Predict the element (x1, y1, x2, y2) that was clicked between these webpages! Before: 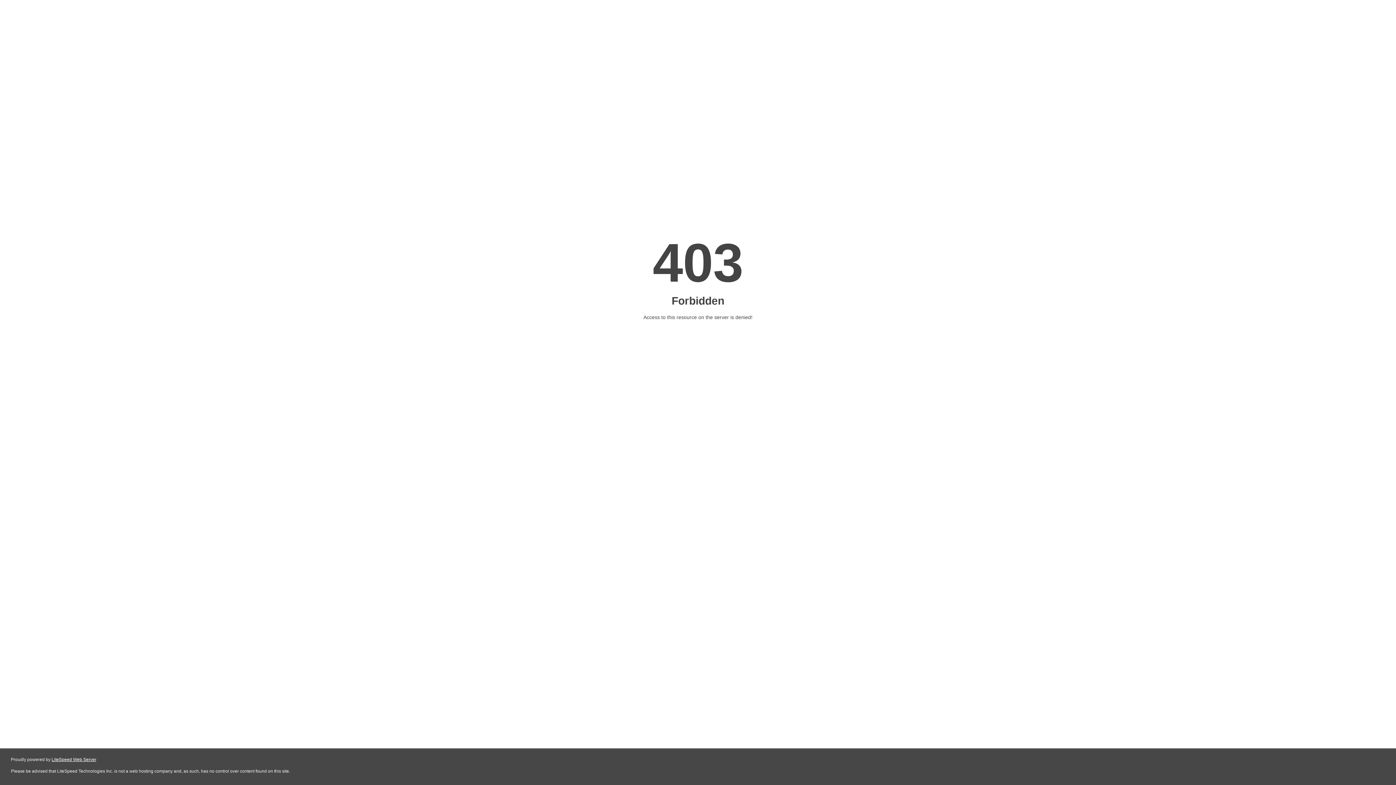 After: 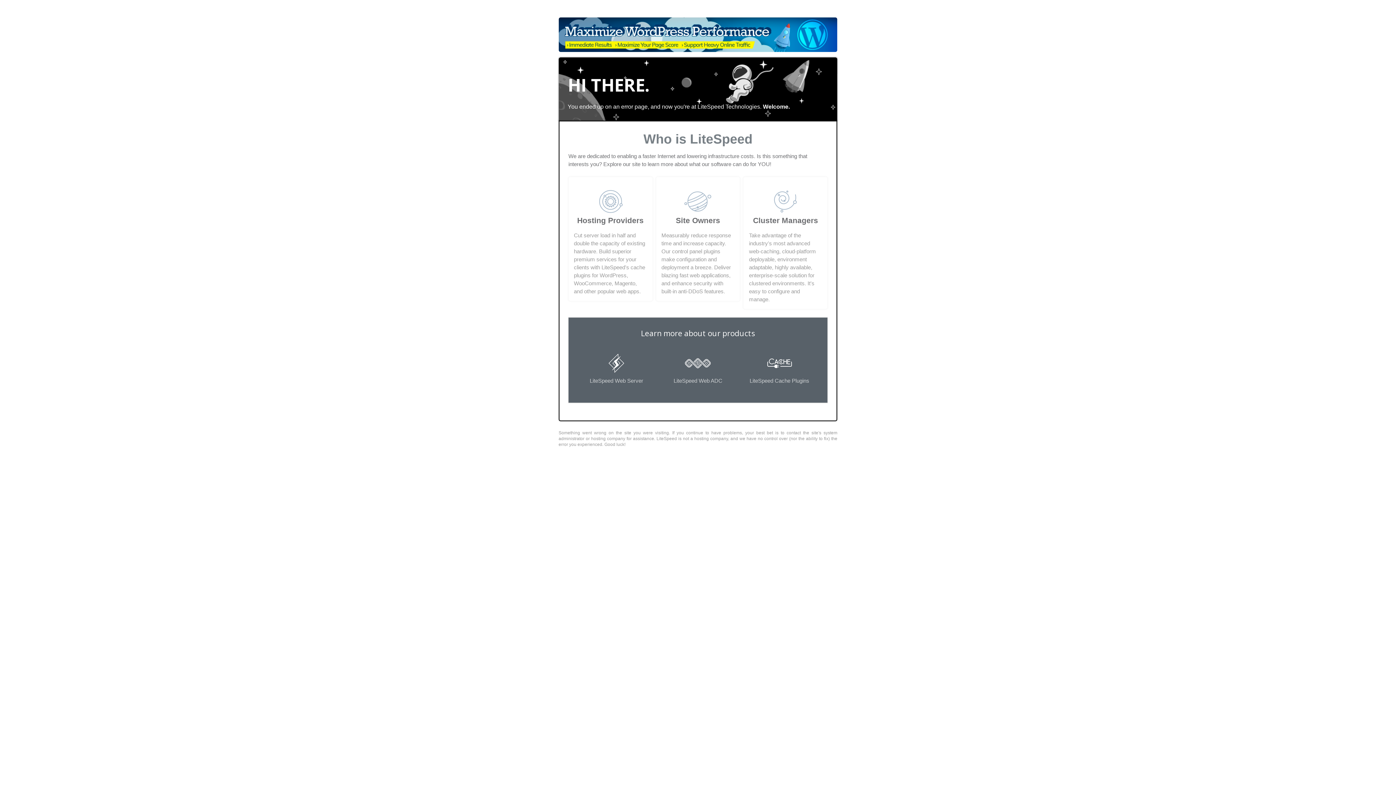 Action: label: LiteSpeed Web Server bbox: (51, 757, 96, 762)